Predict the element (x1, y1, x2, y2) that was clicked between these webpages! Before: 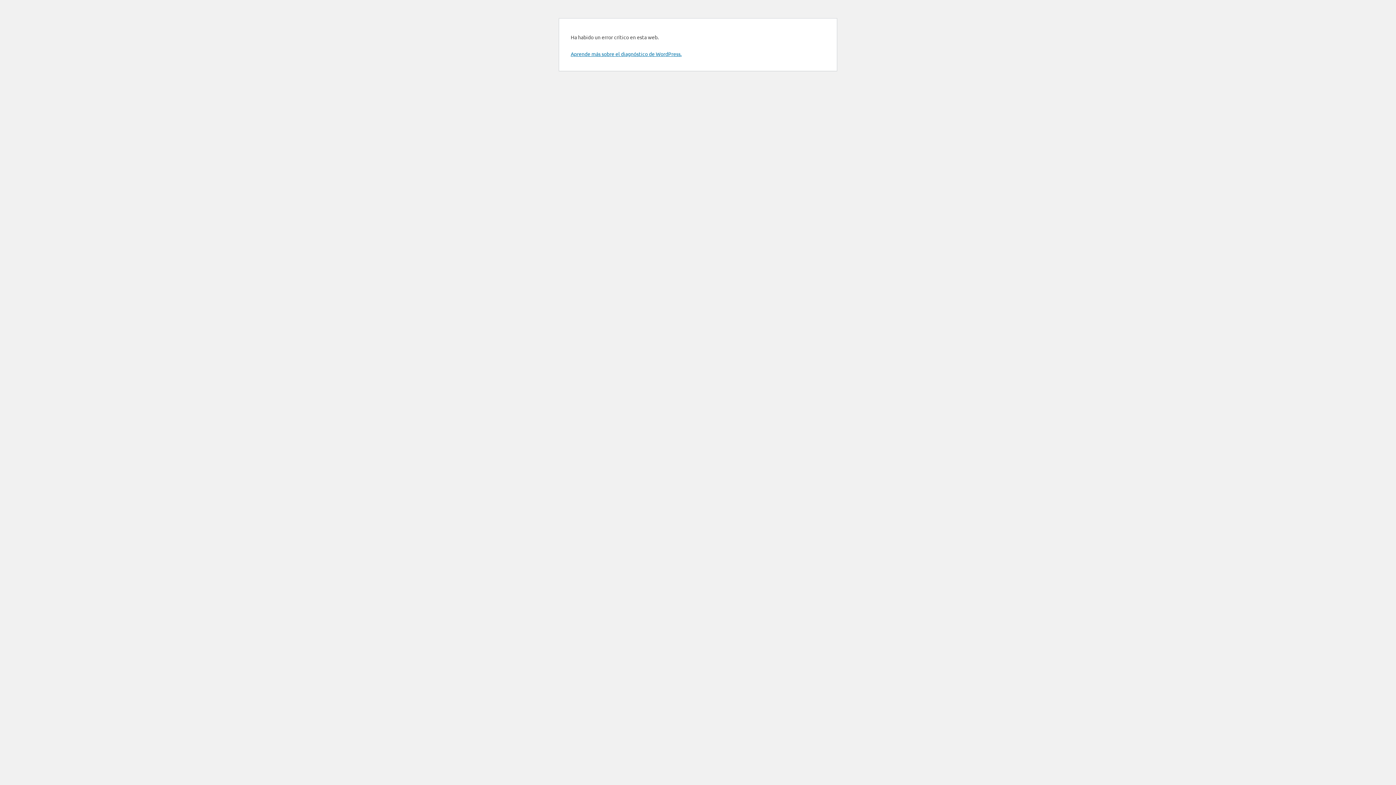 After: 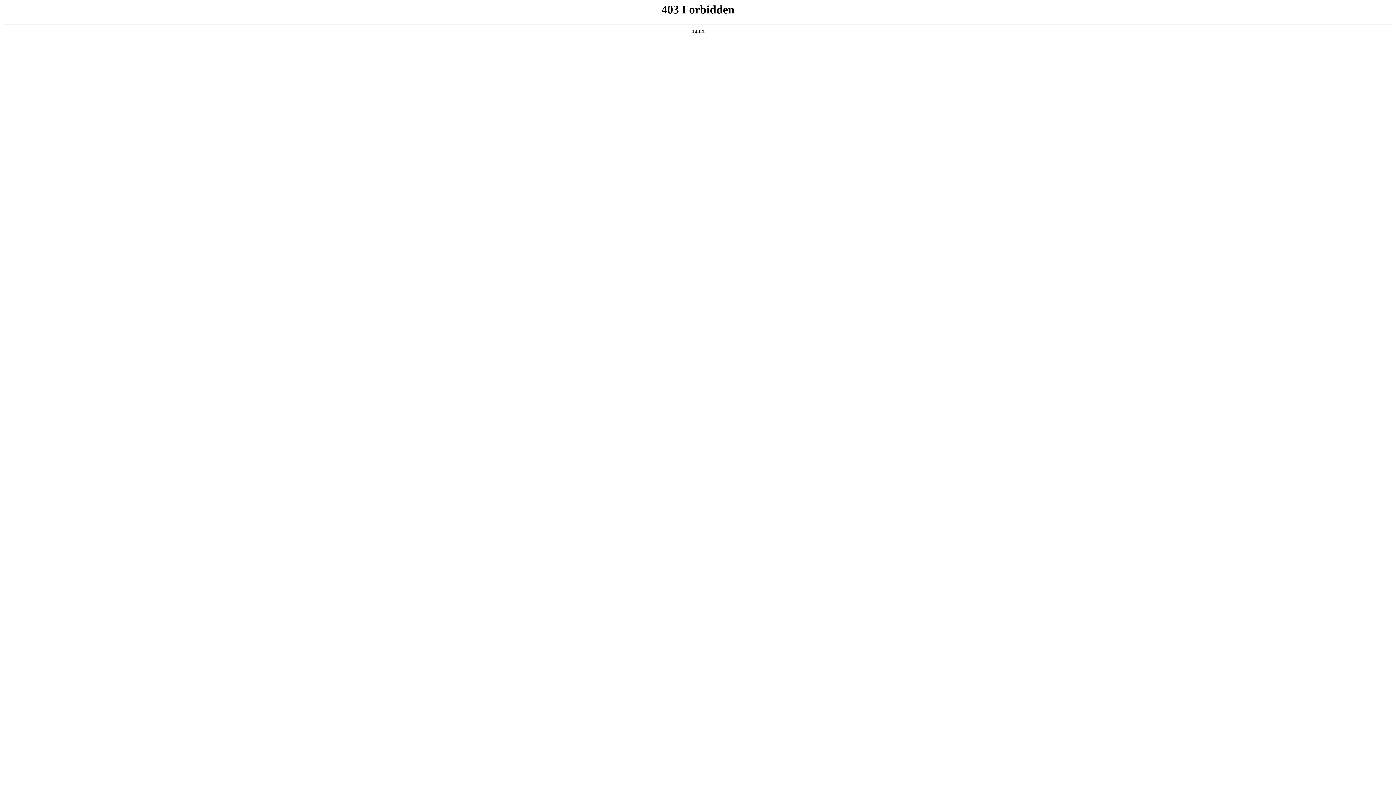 Action: label: Aprende más sobre el diagnóstico de WordPress. bbox: (570, 50, 681, 57)